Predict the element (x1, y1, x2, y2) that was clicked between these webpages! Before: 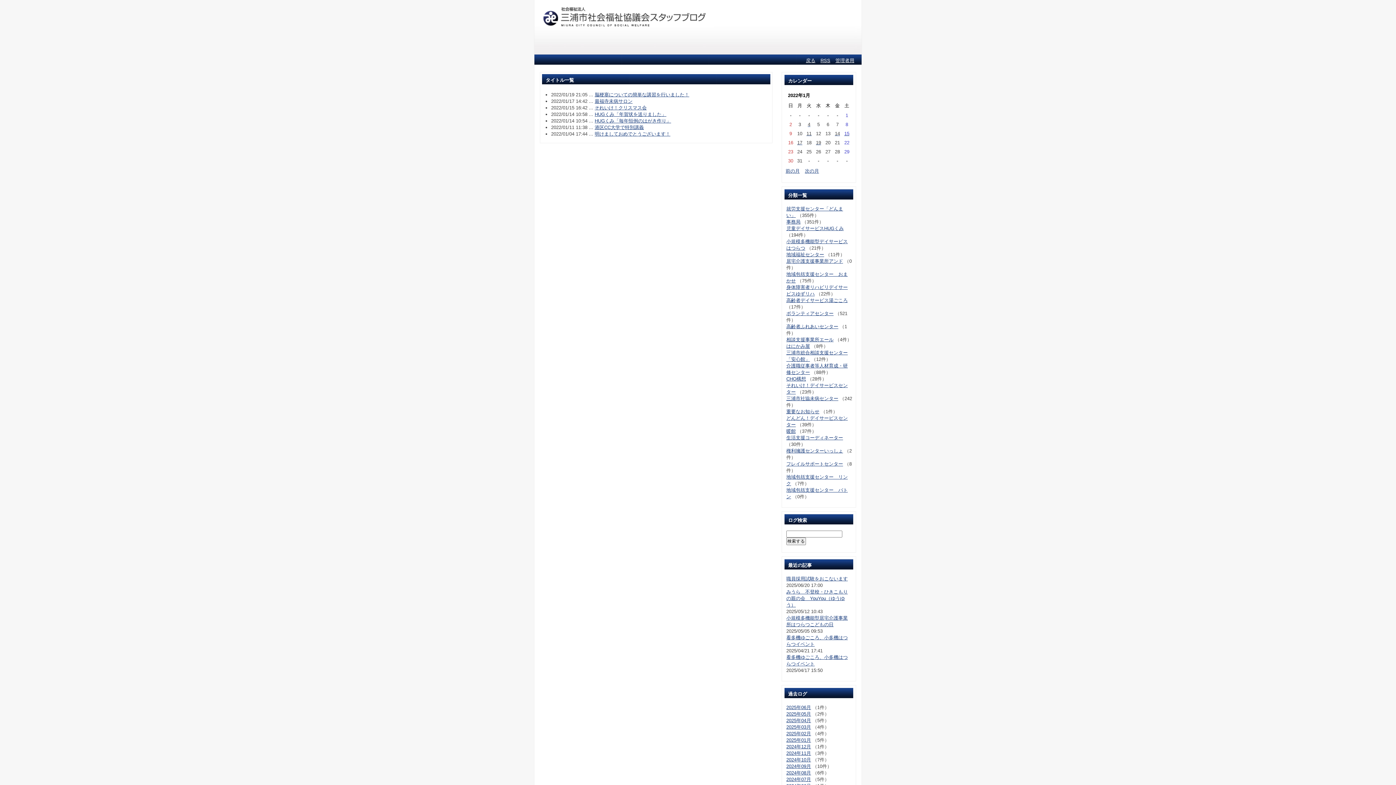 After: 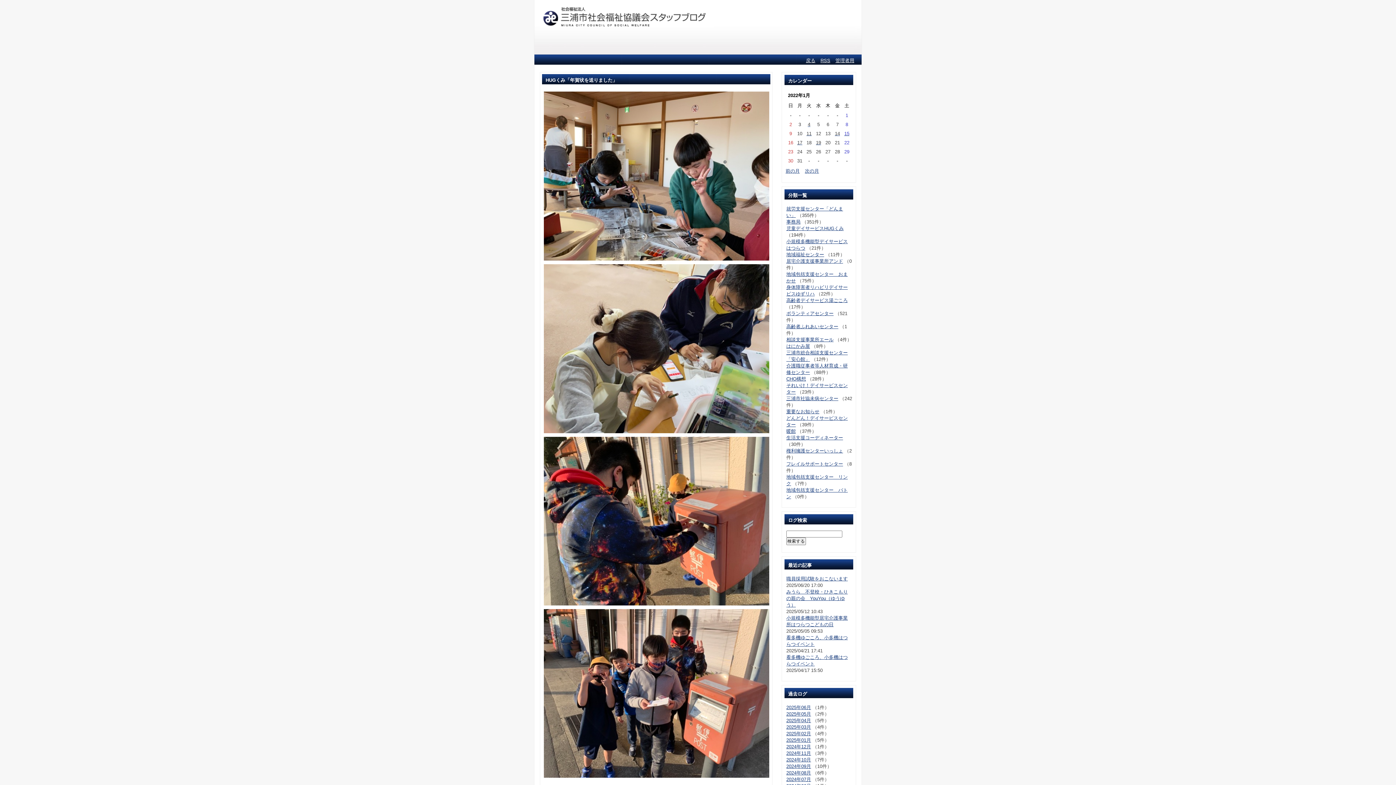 Action: label: 14 bbox: (835, 130, 840, 136)